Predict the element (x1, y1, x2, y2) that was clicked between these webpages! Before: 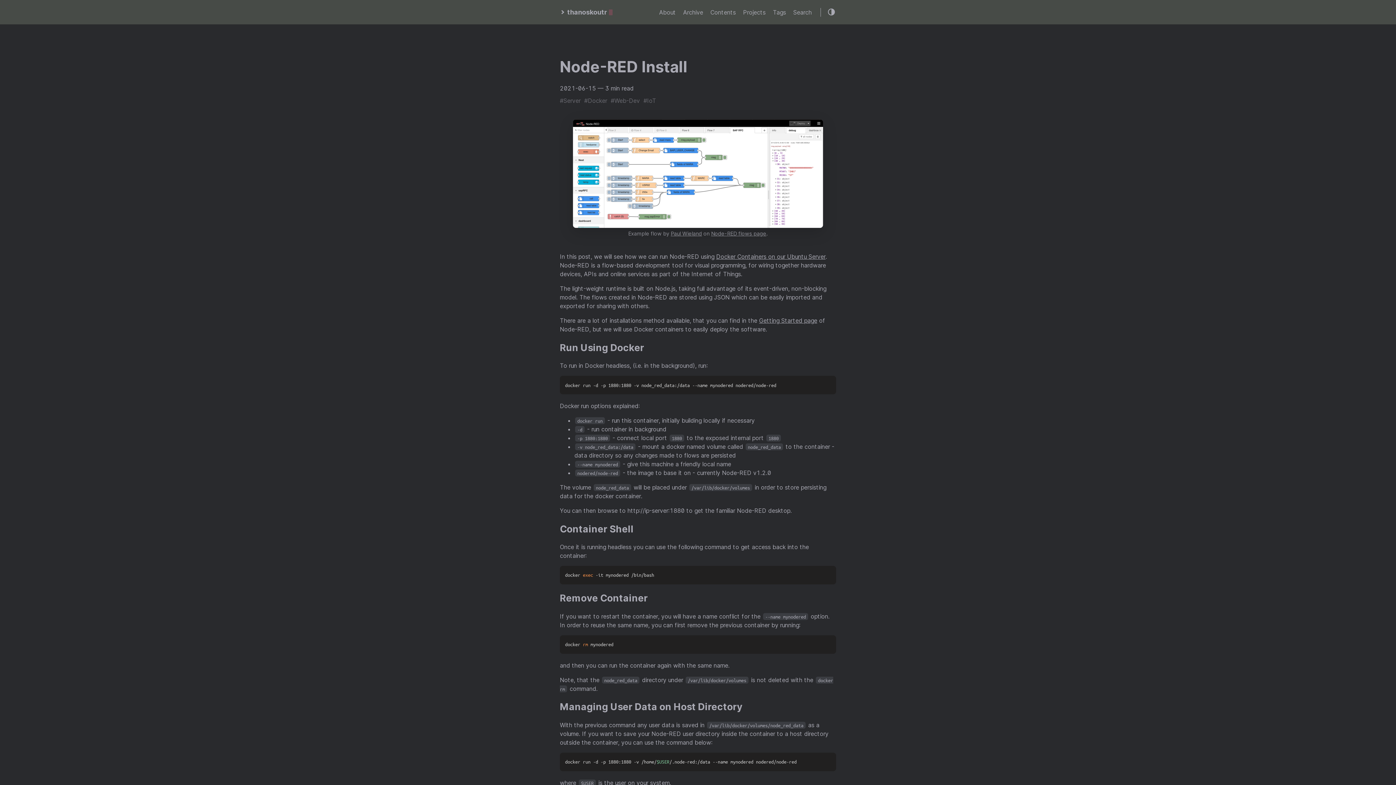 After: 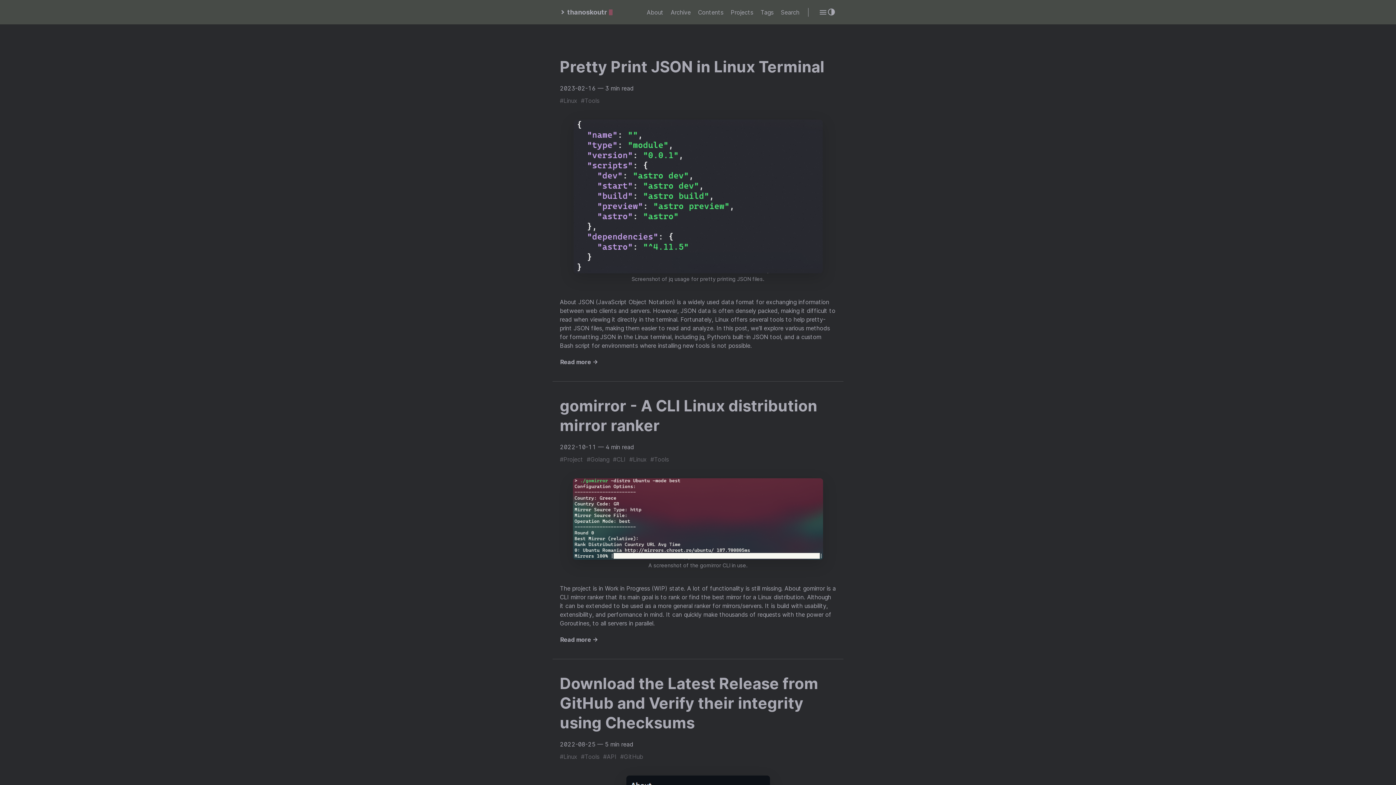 Action: bbox: (560, 7, 612, 17) label: thanoskoutr